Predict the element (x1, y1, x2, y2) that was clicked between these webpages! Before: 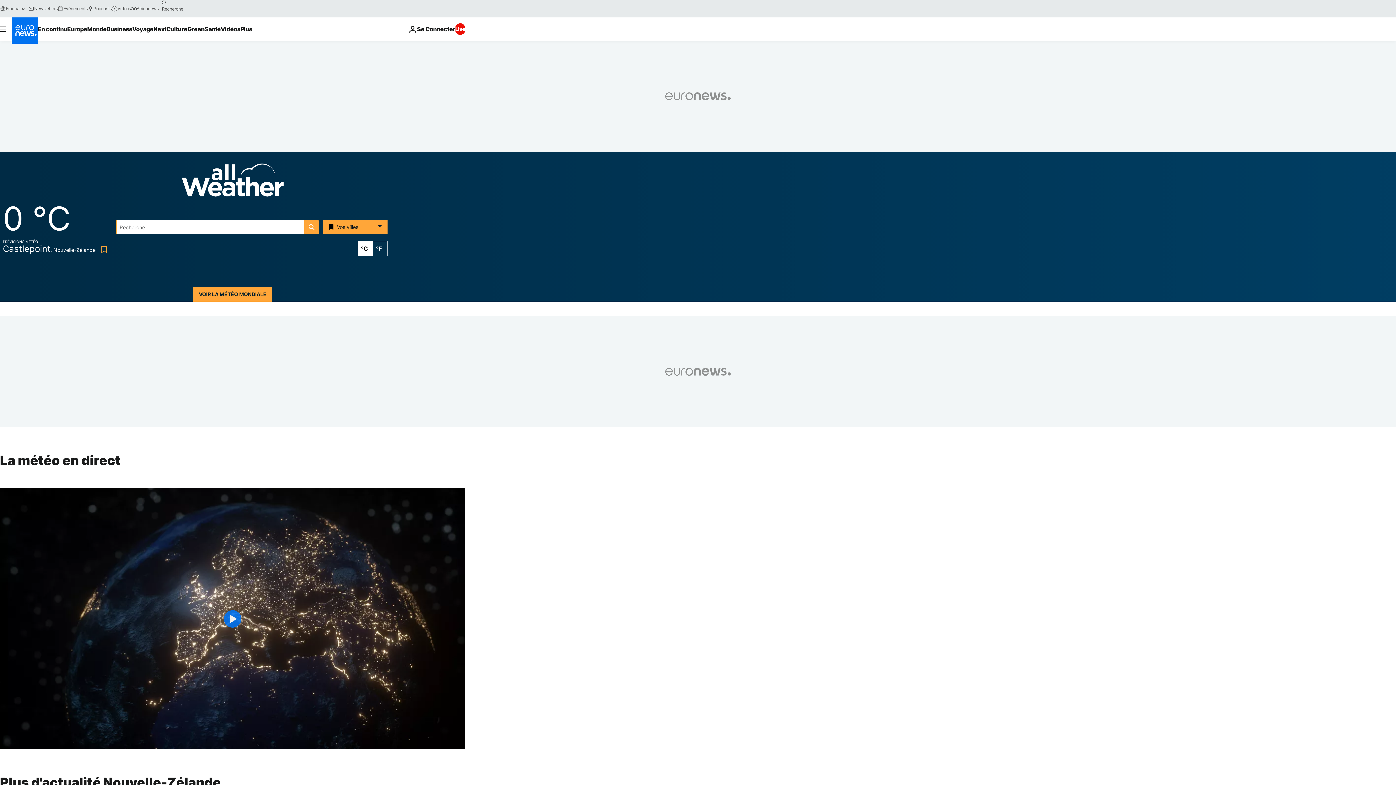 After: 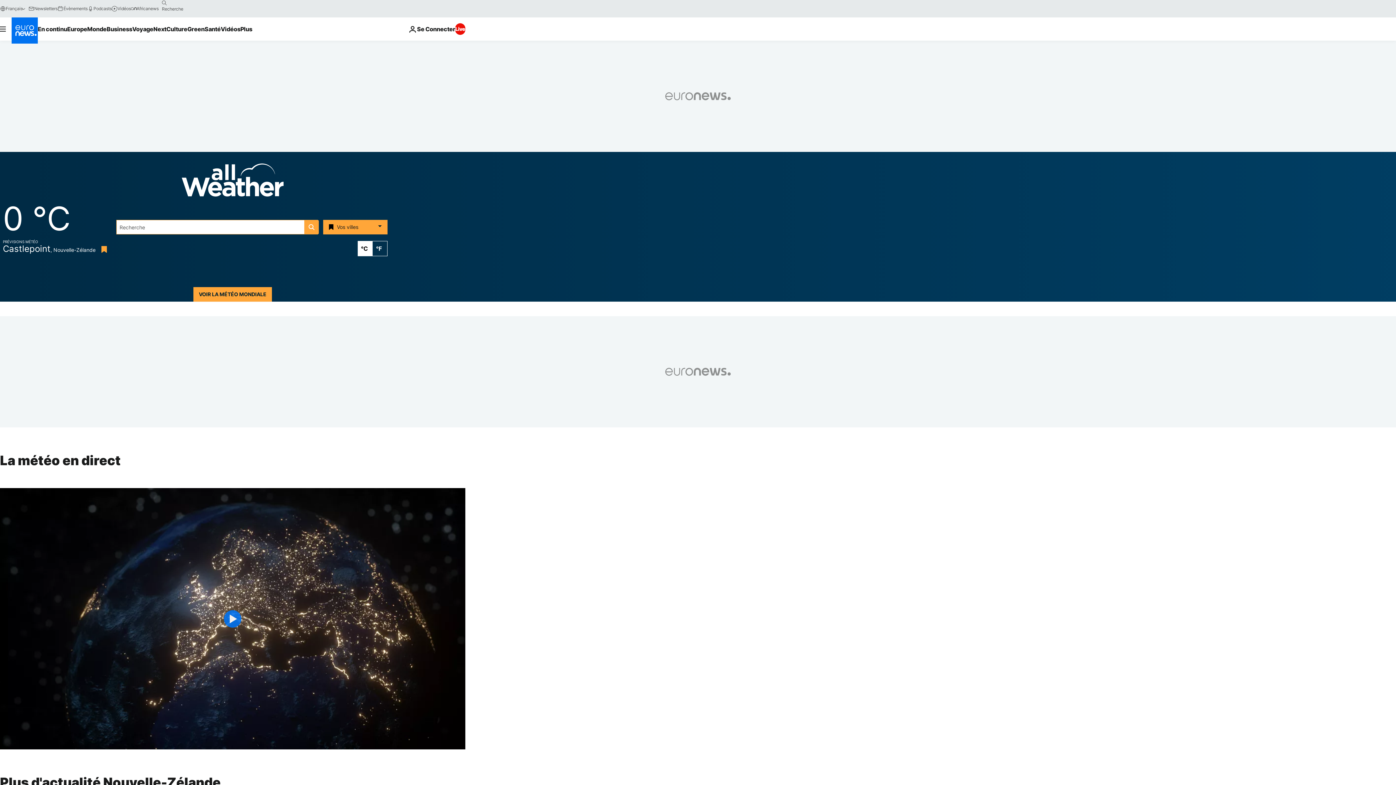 Action: label: Bookmark button bbox: (98, 246, 106, 253)